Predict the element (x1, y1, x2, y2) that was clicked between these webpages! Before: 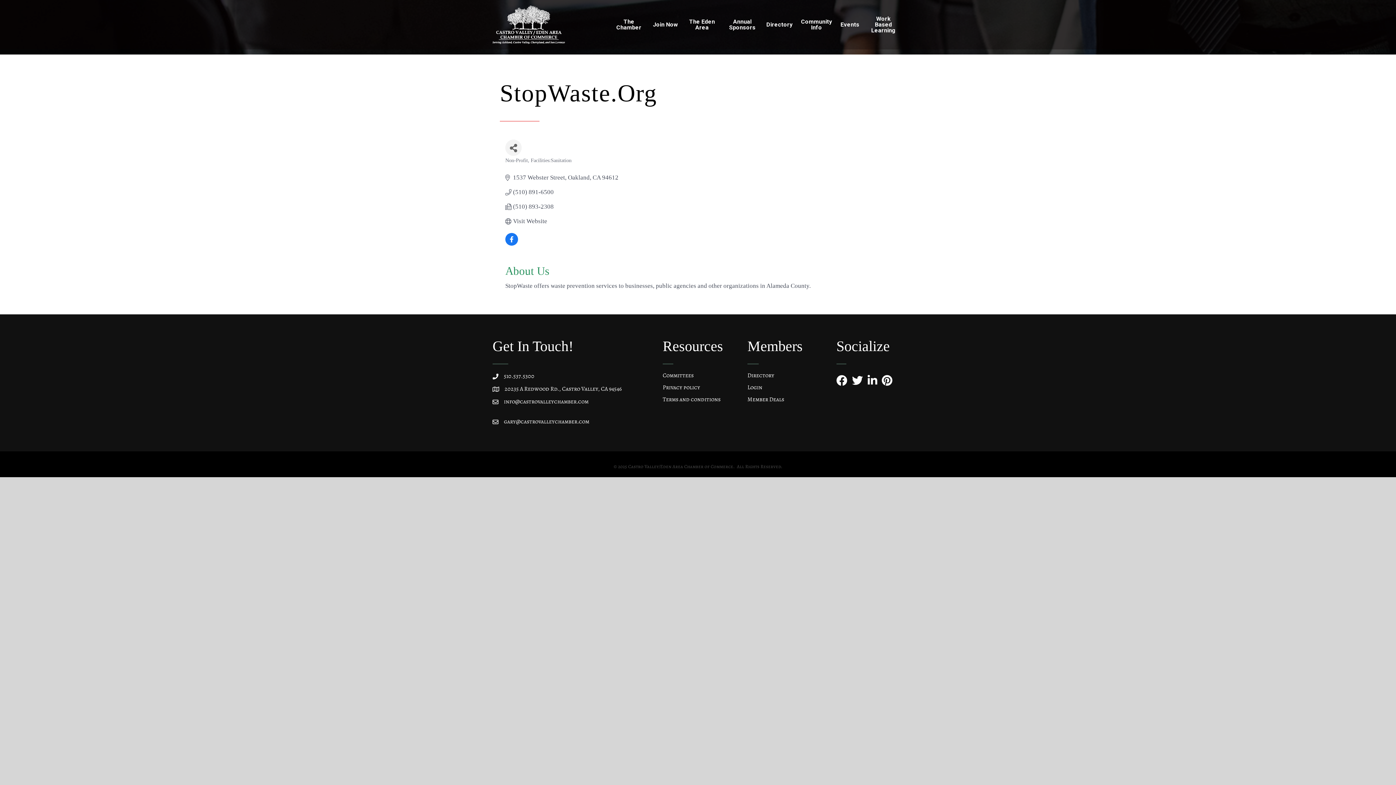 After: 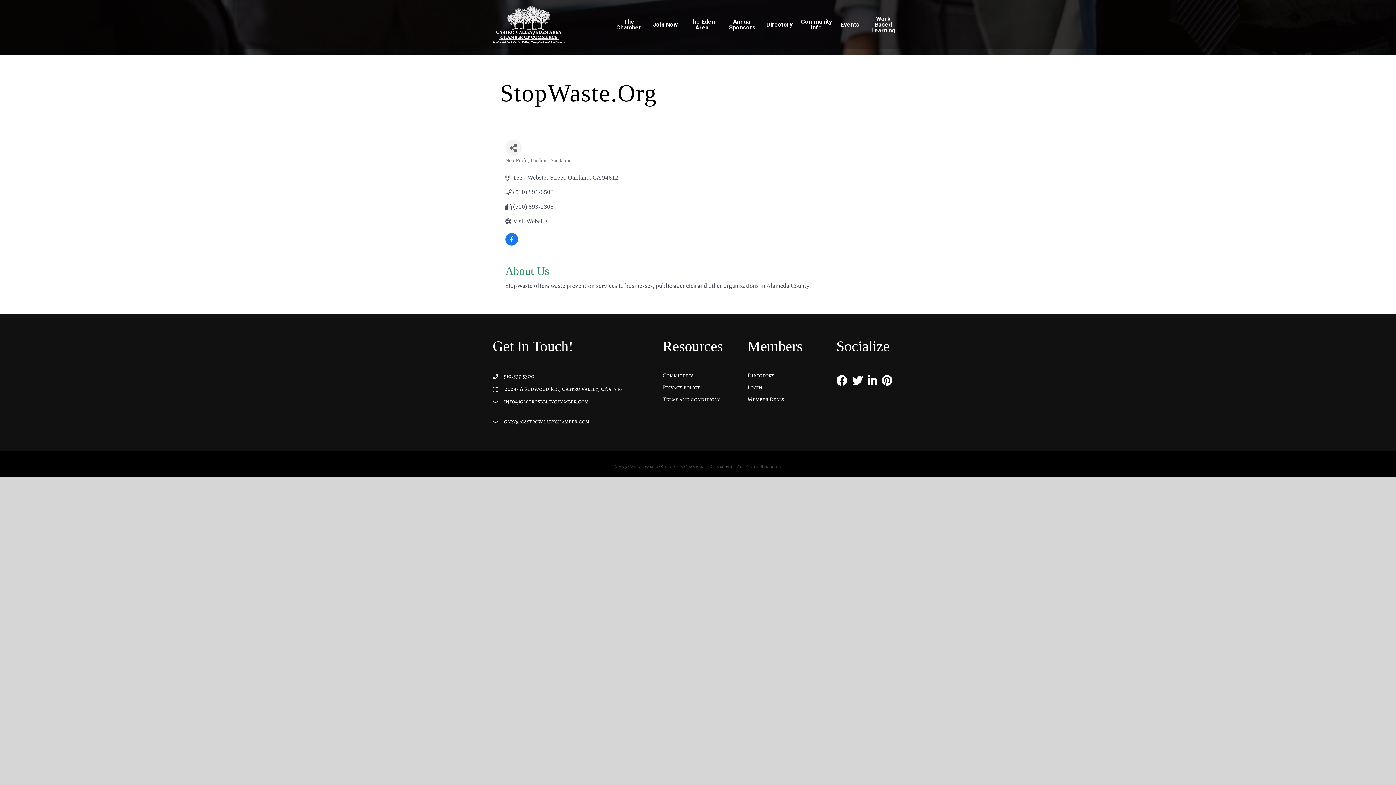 Action: bbox: (504, 372, 534, 380) label: 510.537.5300